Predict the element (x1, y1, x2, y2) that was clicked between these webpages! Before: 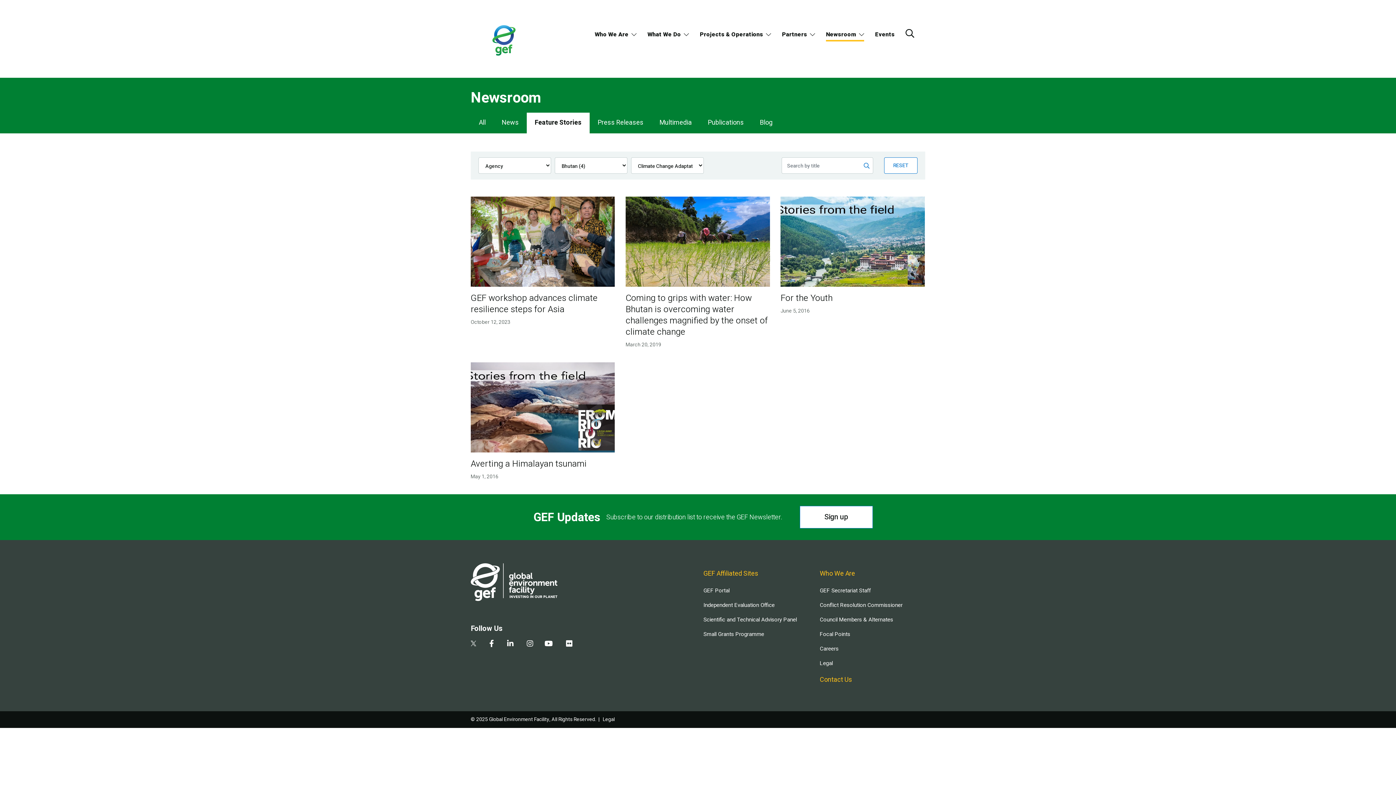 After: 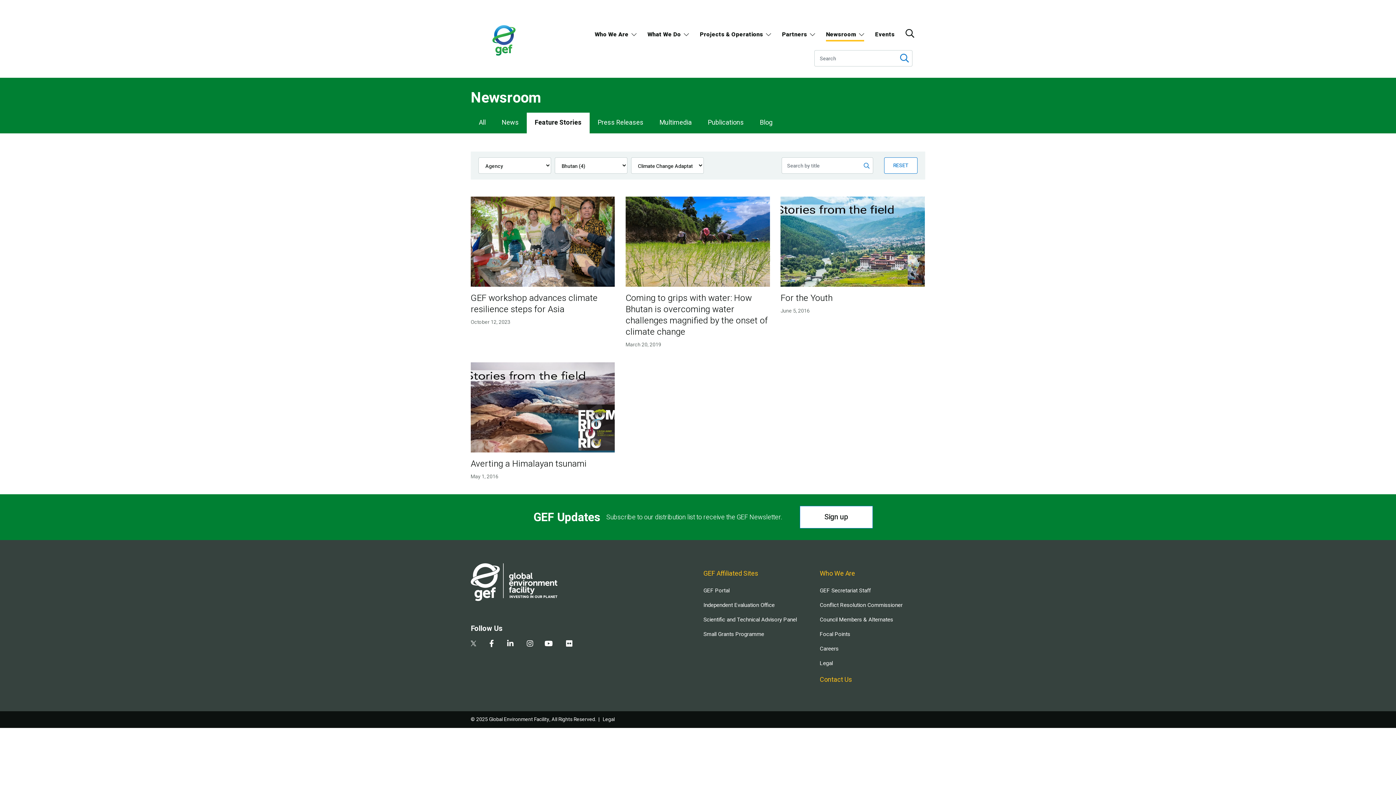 Action: label: Search bbox: (905, 29, 914, 37)